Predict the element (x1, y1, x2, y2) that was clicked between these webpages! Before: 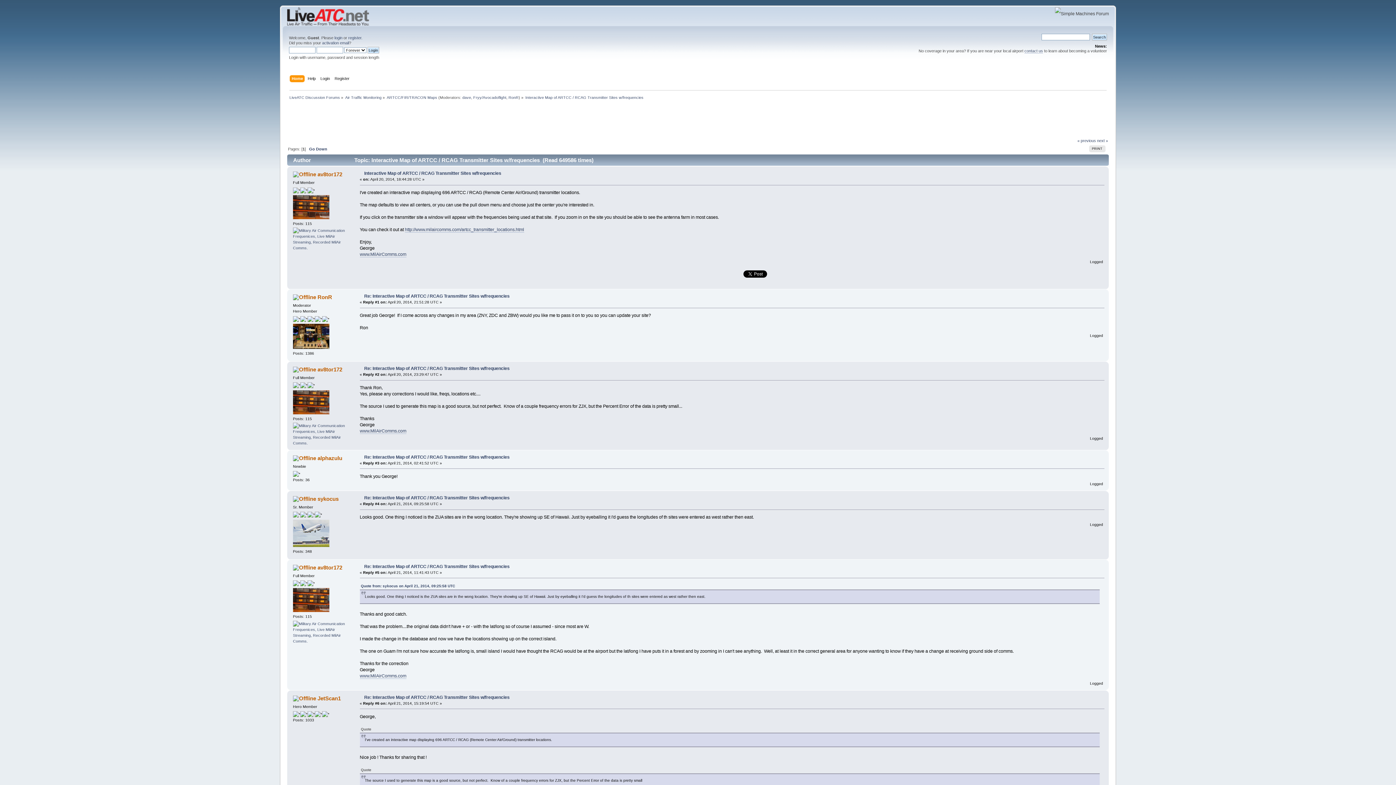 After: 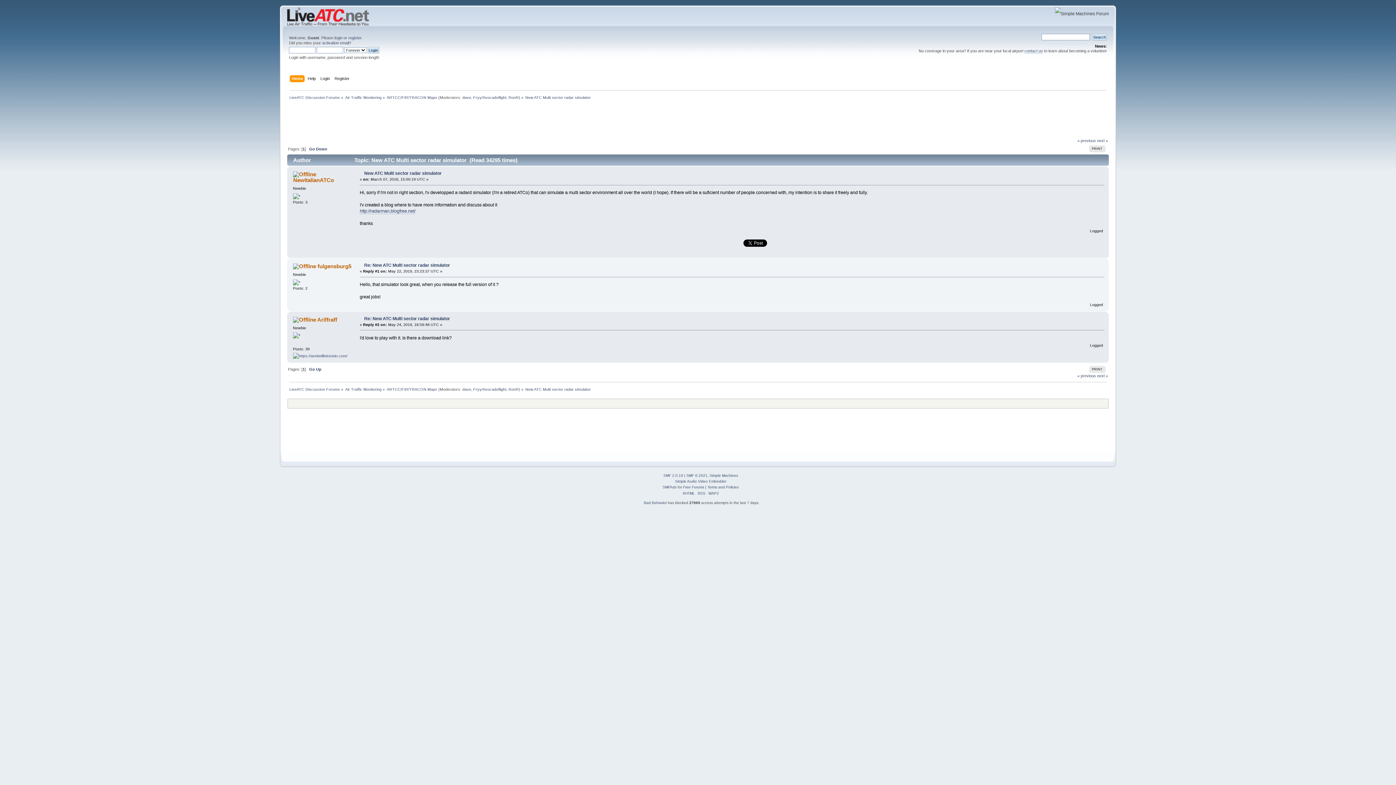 Action: bbox: (1097, 138, 1108, 142) label: next »